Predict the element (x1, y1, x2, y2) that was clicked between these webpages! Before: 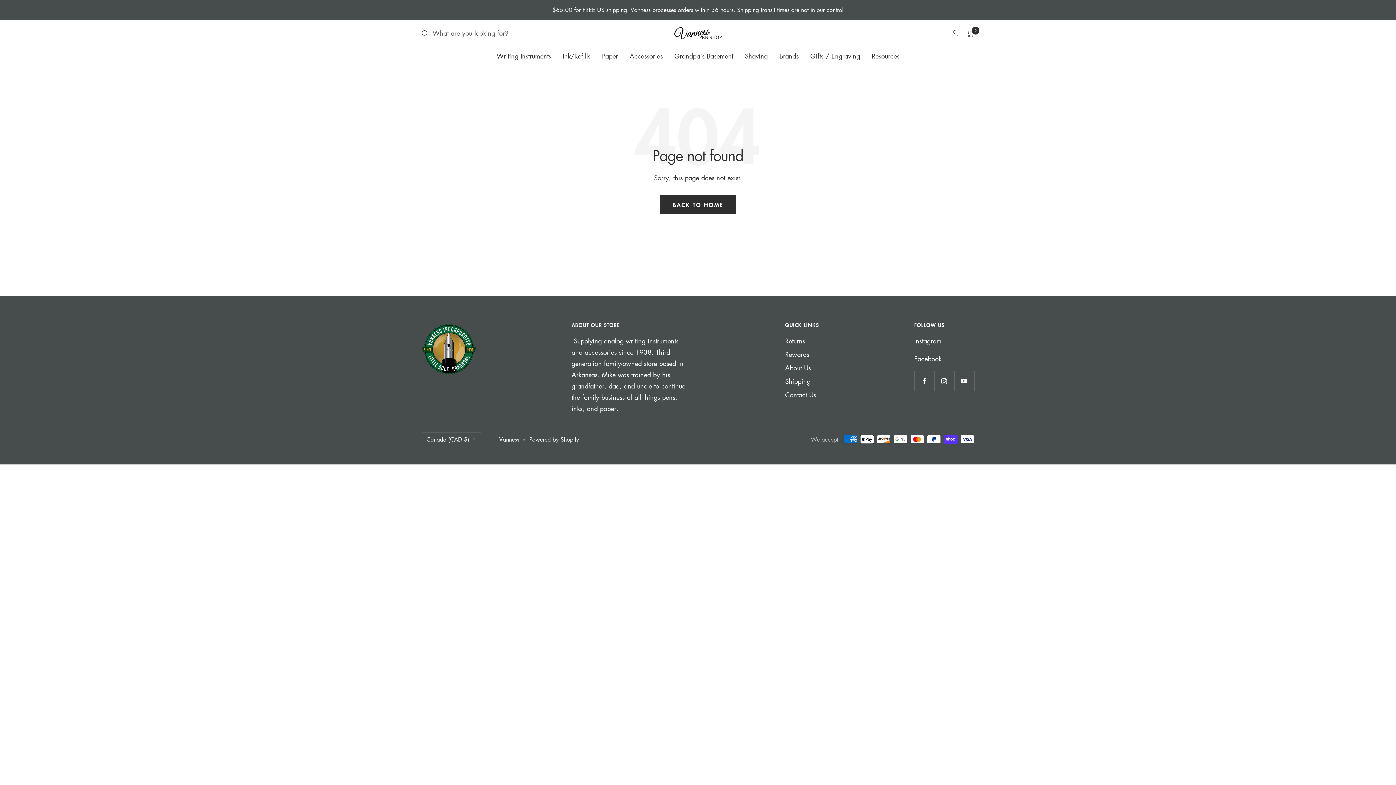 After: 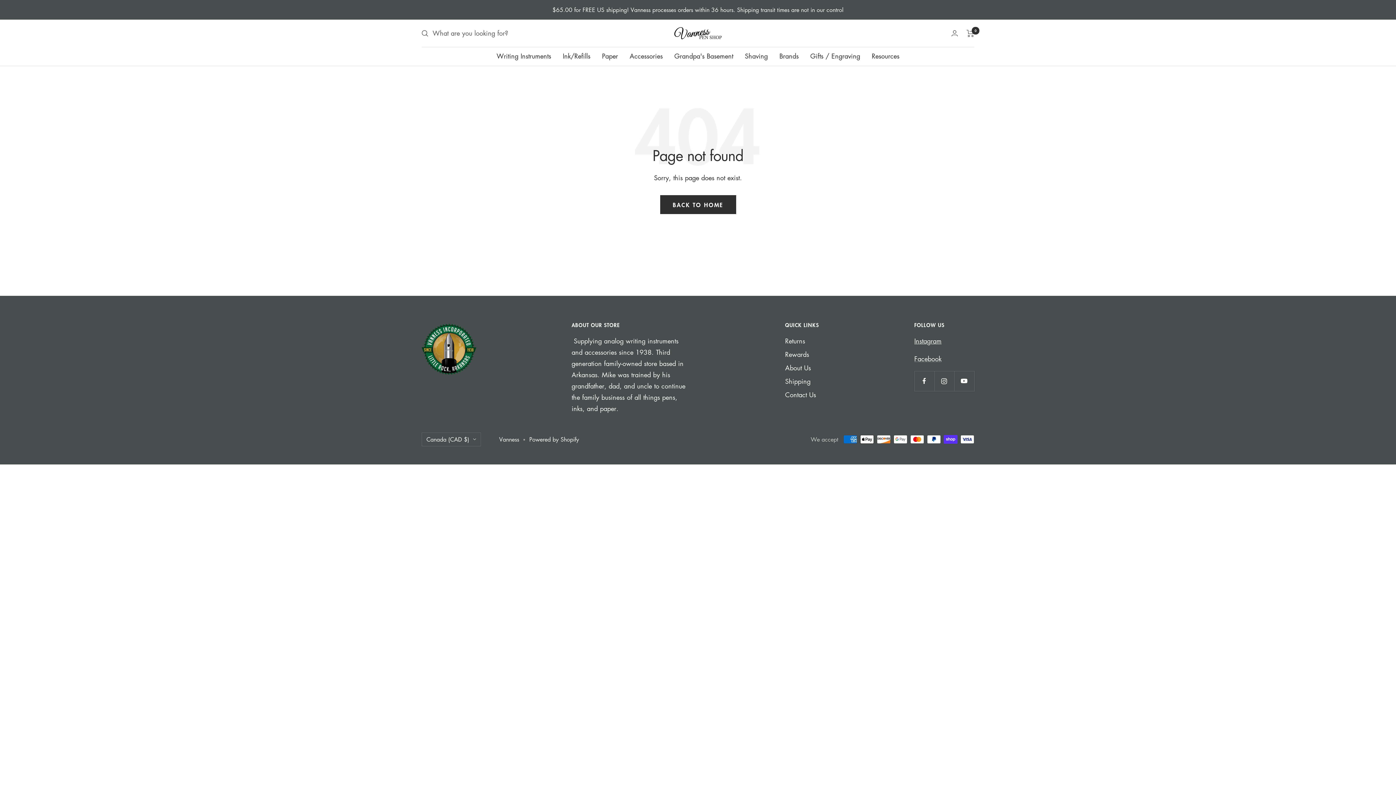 Action: label: Instagram bbox: (914, 336, 941, 345)